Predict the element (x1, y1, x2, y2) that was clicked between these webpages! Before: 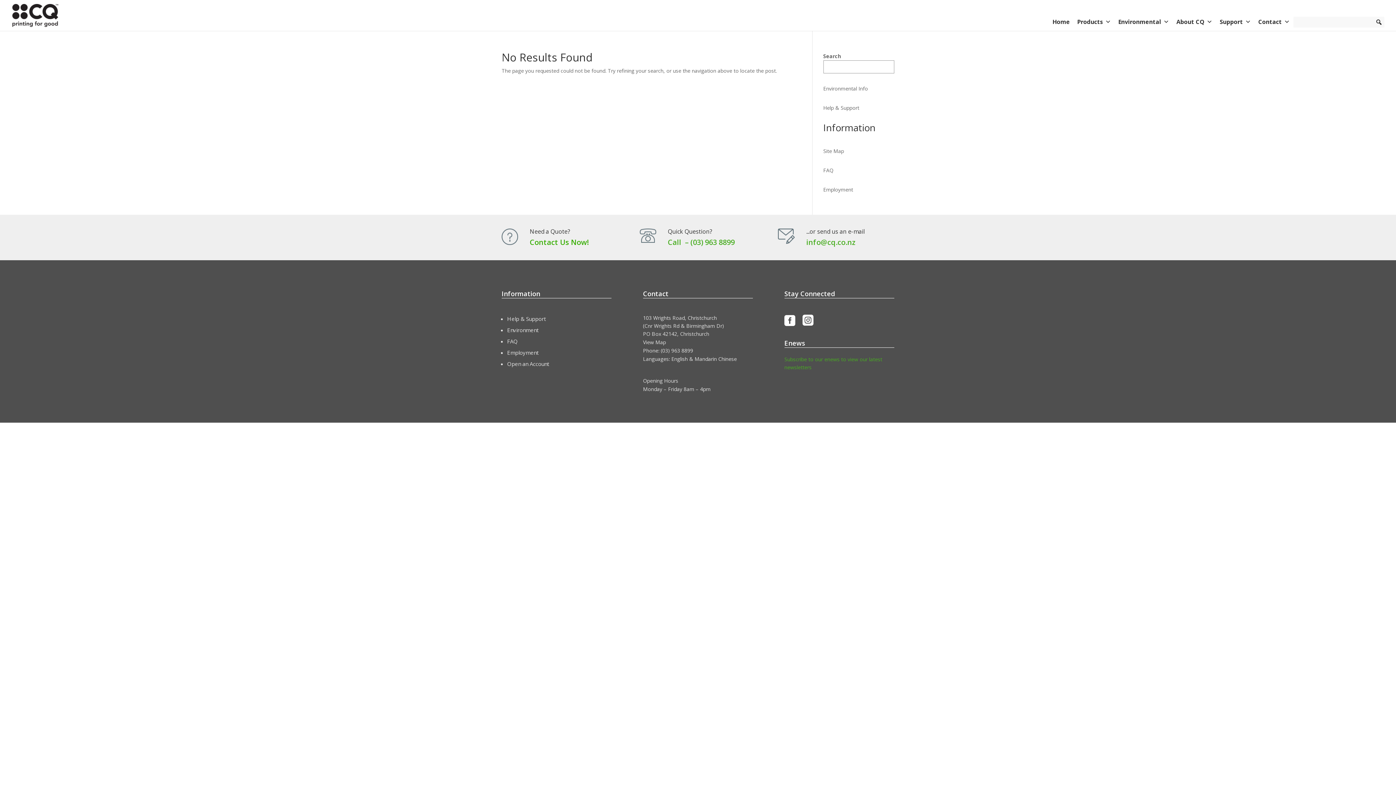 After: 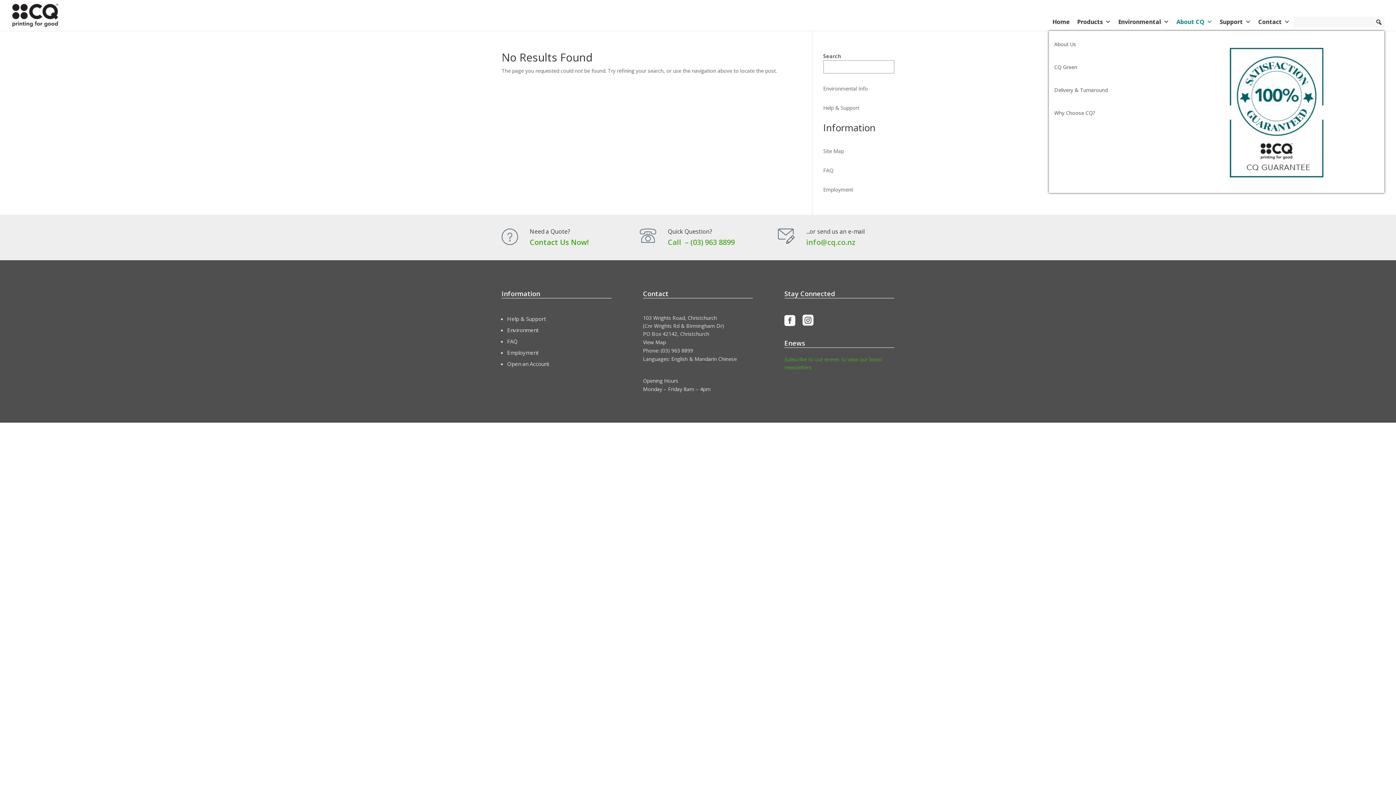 Action: bbox: (1173, 12, 1216, 30) label: About CQ